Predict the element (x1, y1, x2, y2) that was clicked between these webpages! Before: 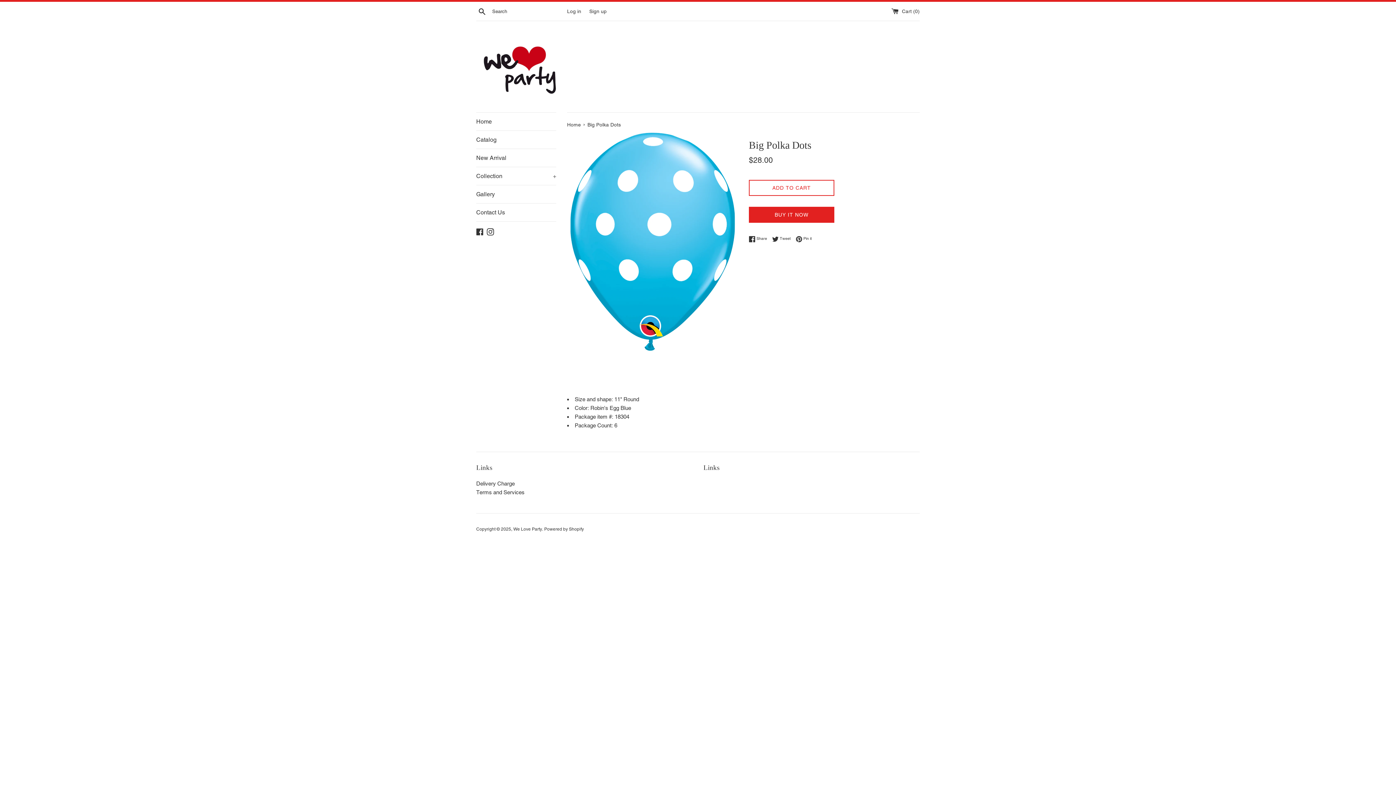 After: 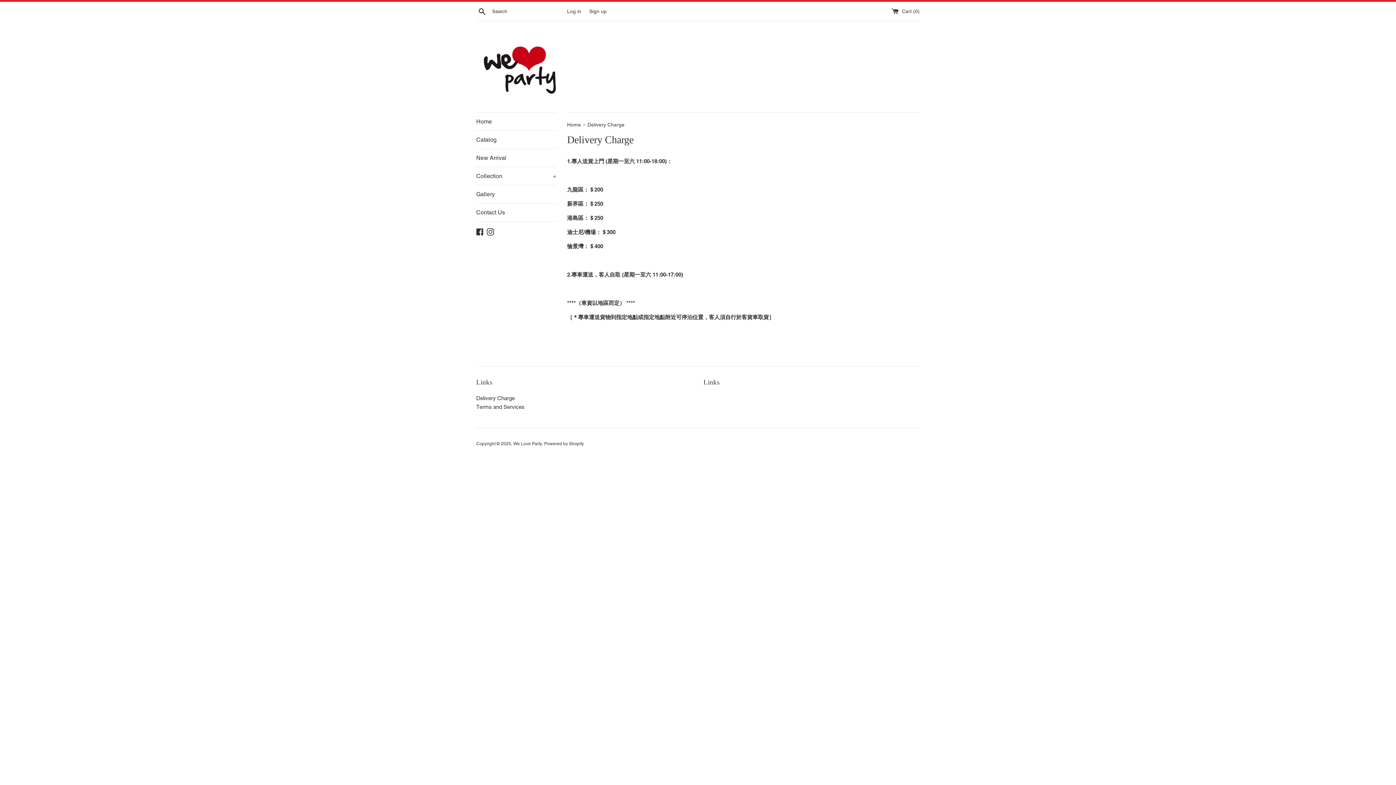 Action: bbox: (476, 480, 514, 486) label: Delivery Charge